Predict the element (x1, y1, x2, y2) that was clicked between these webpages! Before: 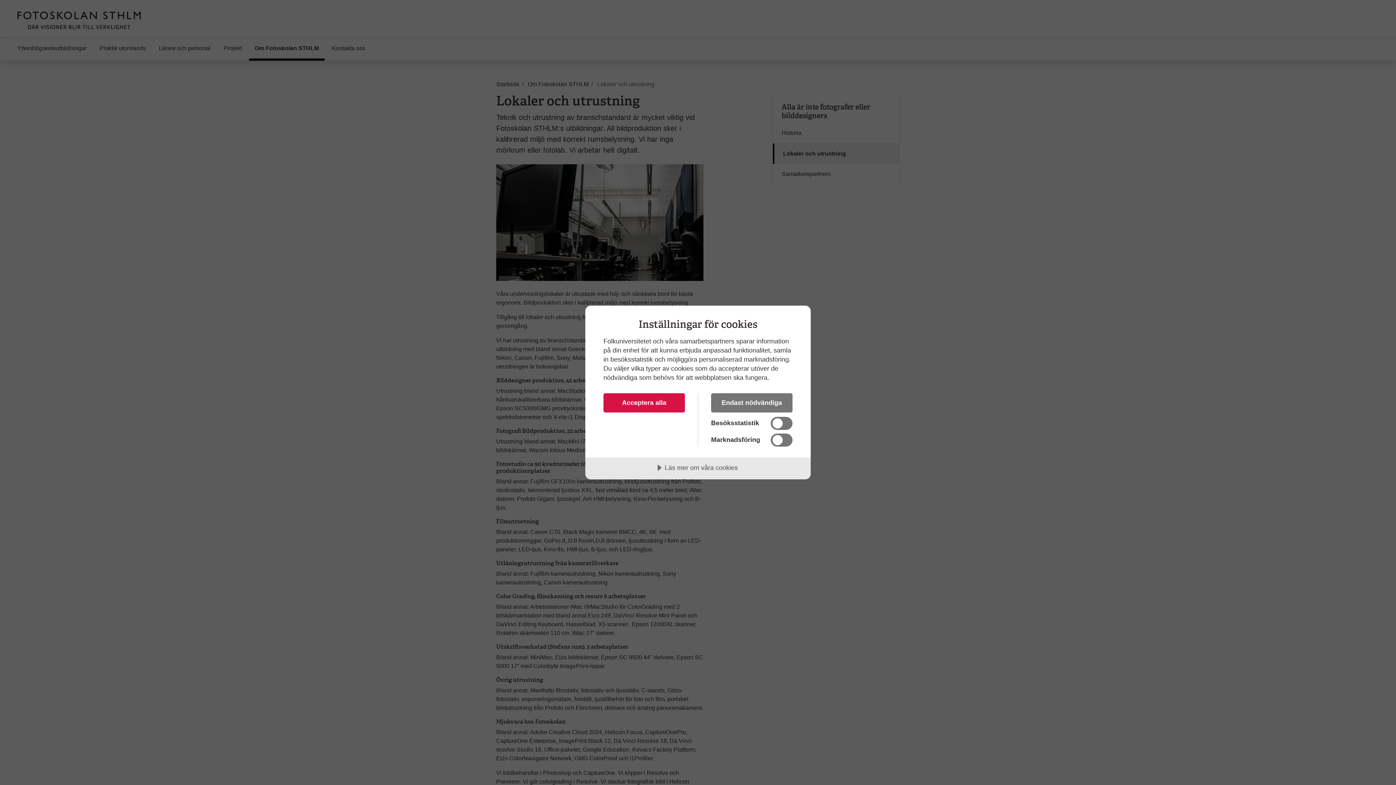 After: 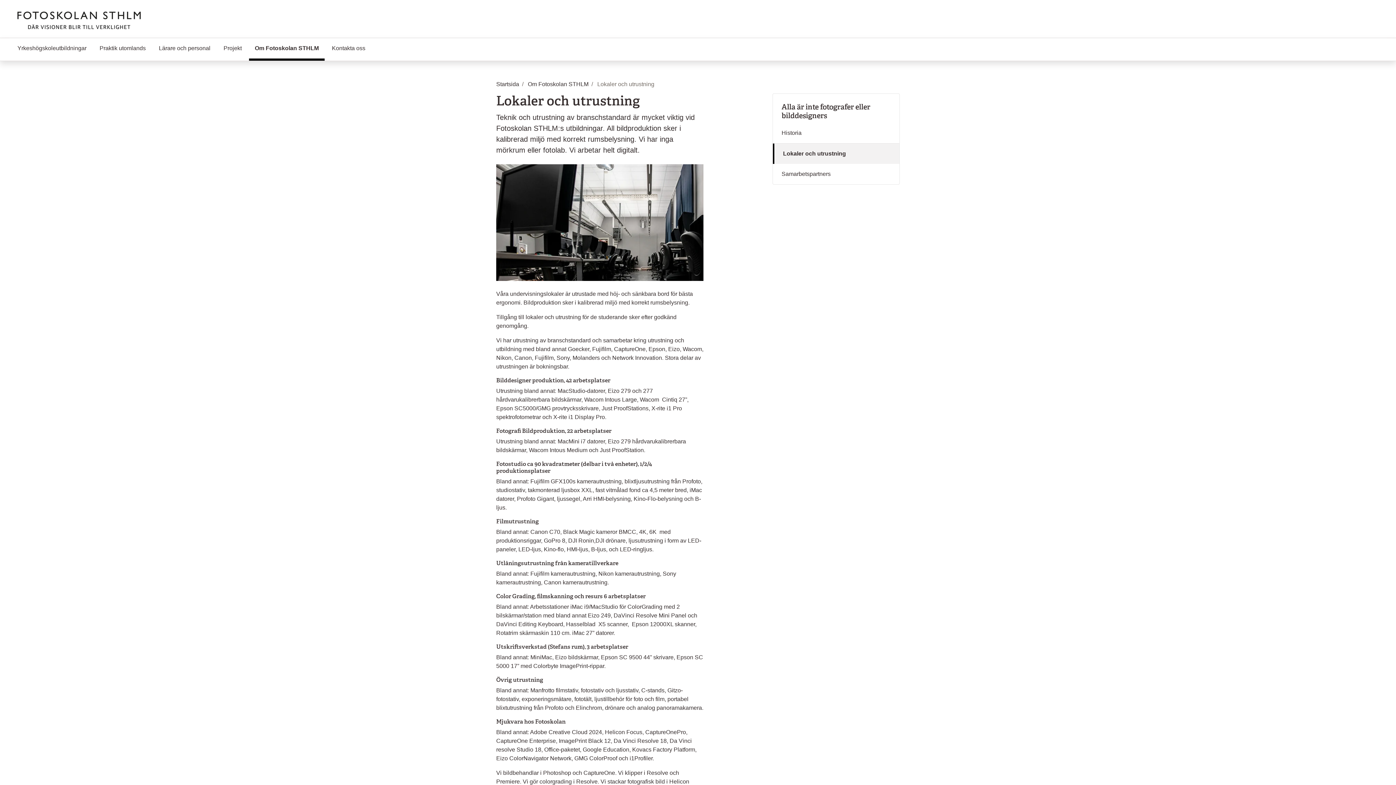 Action: bbox: (711, 393, 792, 412) label: Endast nödvändiga